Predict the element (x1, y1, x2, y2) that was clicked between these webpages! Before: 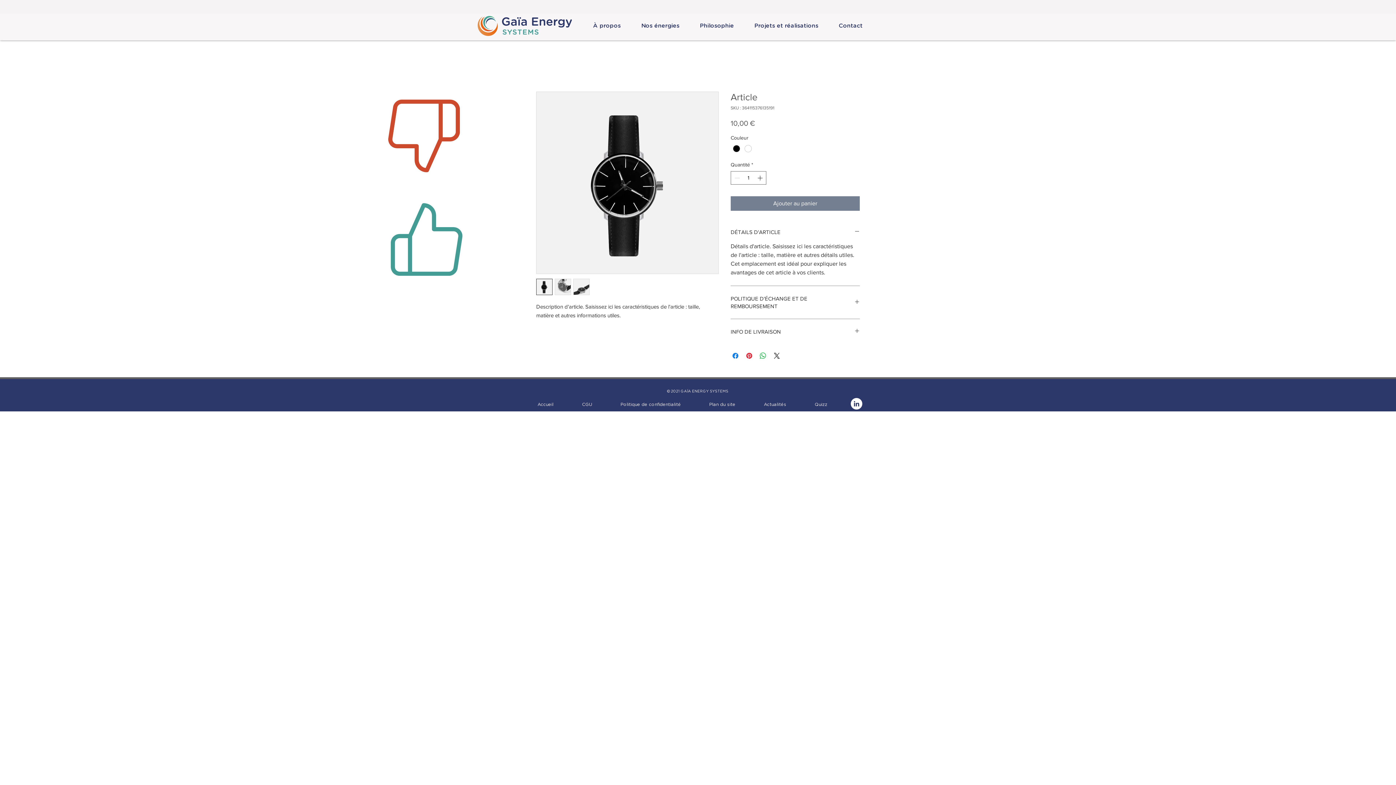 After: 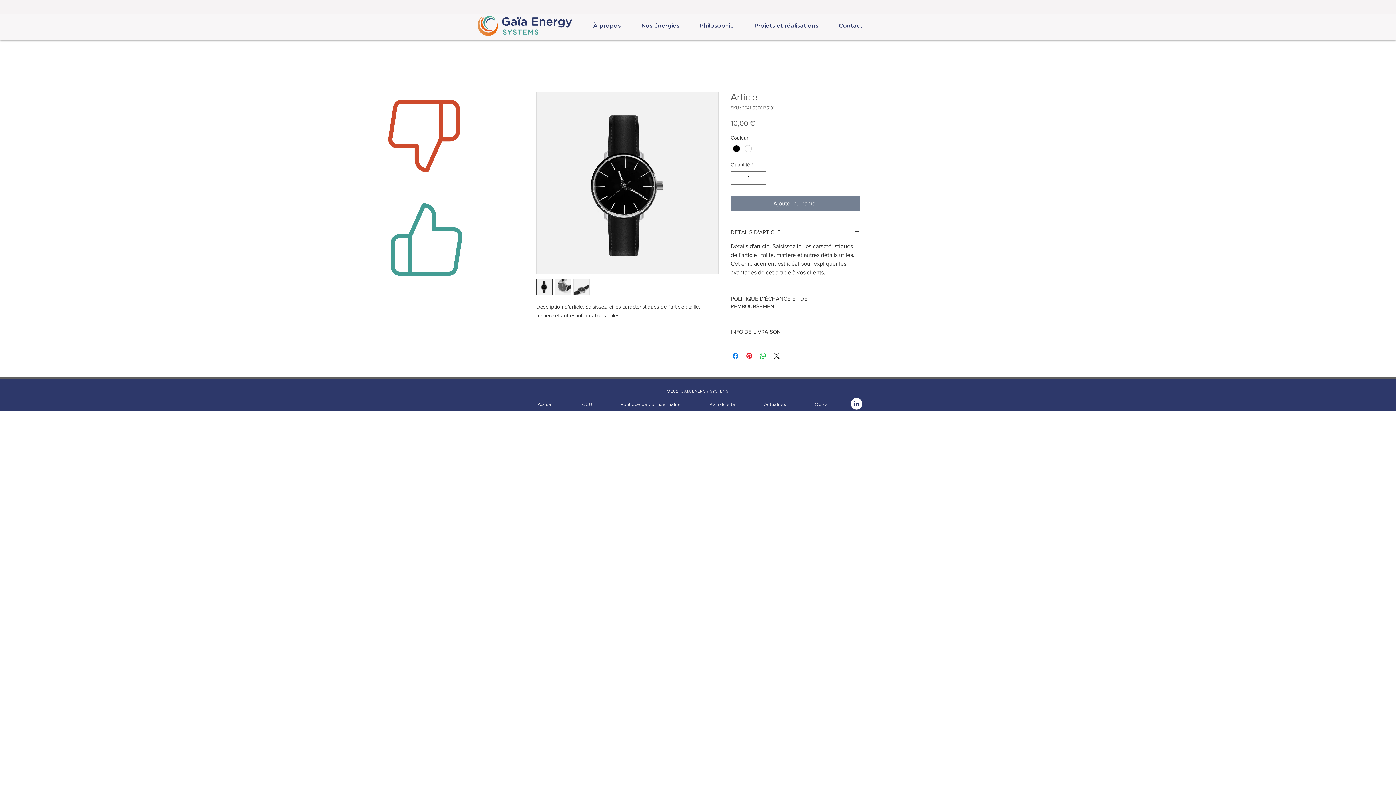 Action: bbox: (477, 16, 572, 36)